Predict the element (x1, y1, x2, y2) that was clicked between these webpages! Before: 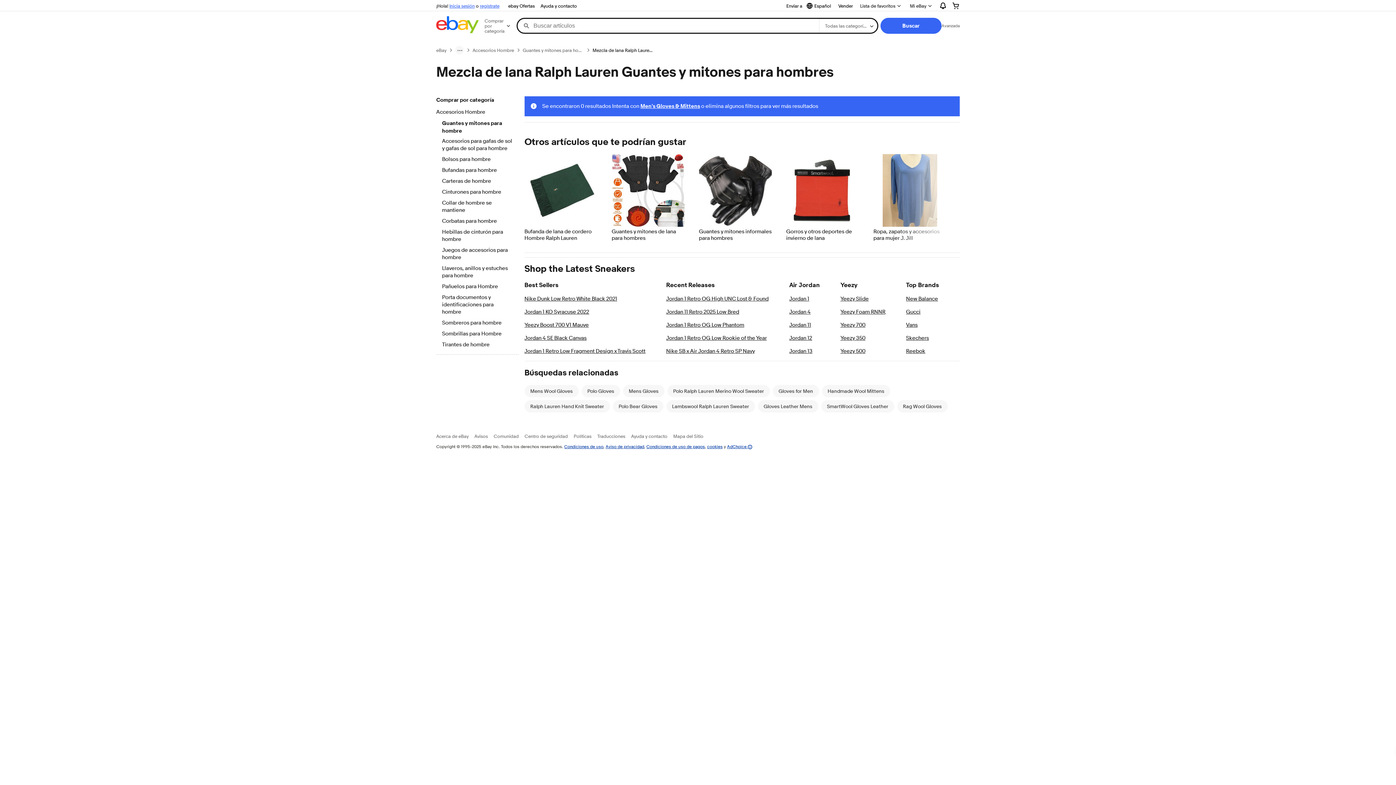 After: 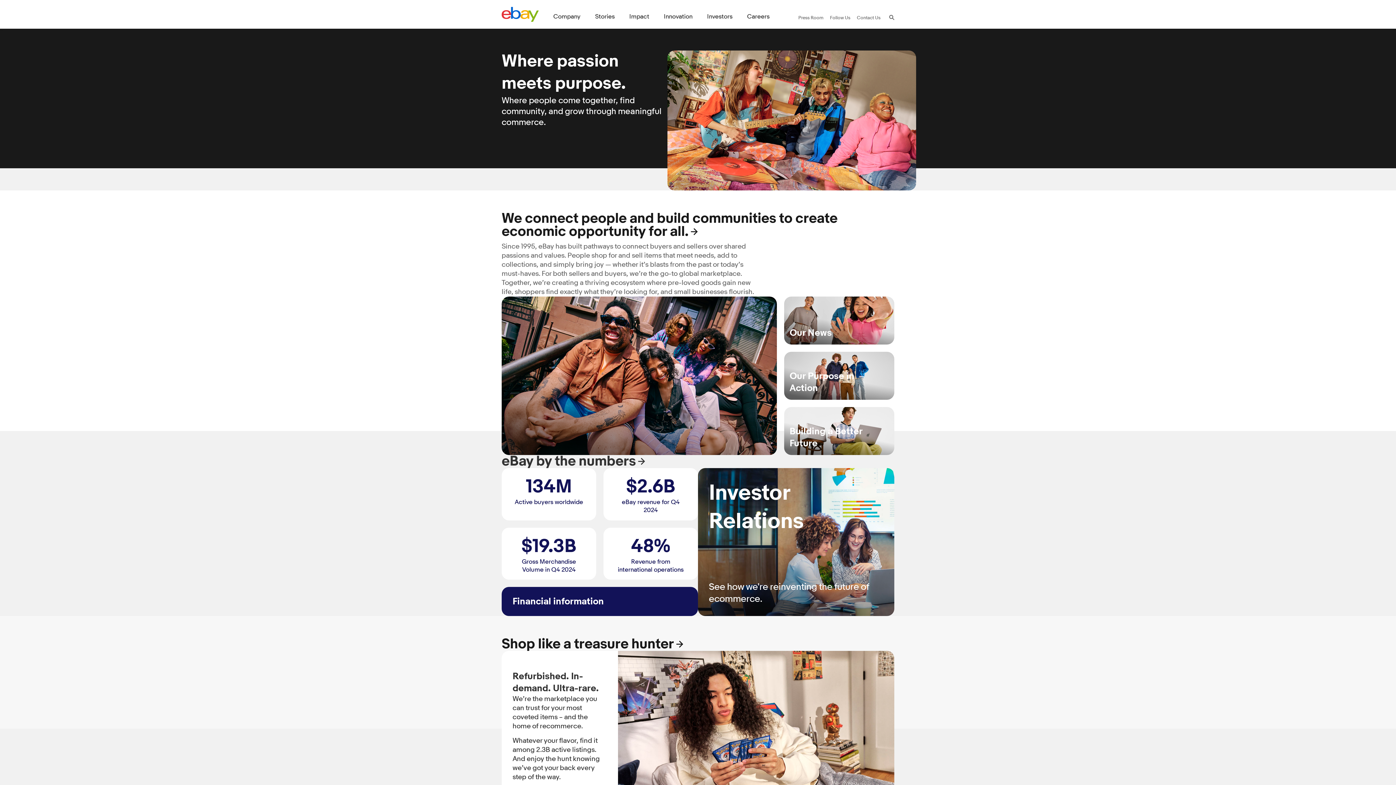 Action: bbox: (436, 433, 468, 439) label: Acerca de eBay